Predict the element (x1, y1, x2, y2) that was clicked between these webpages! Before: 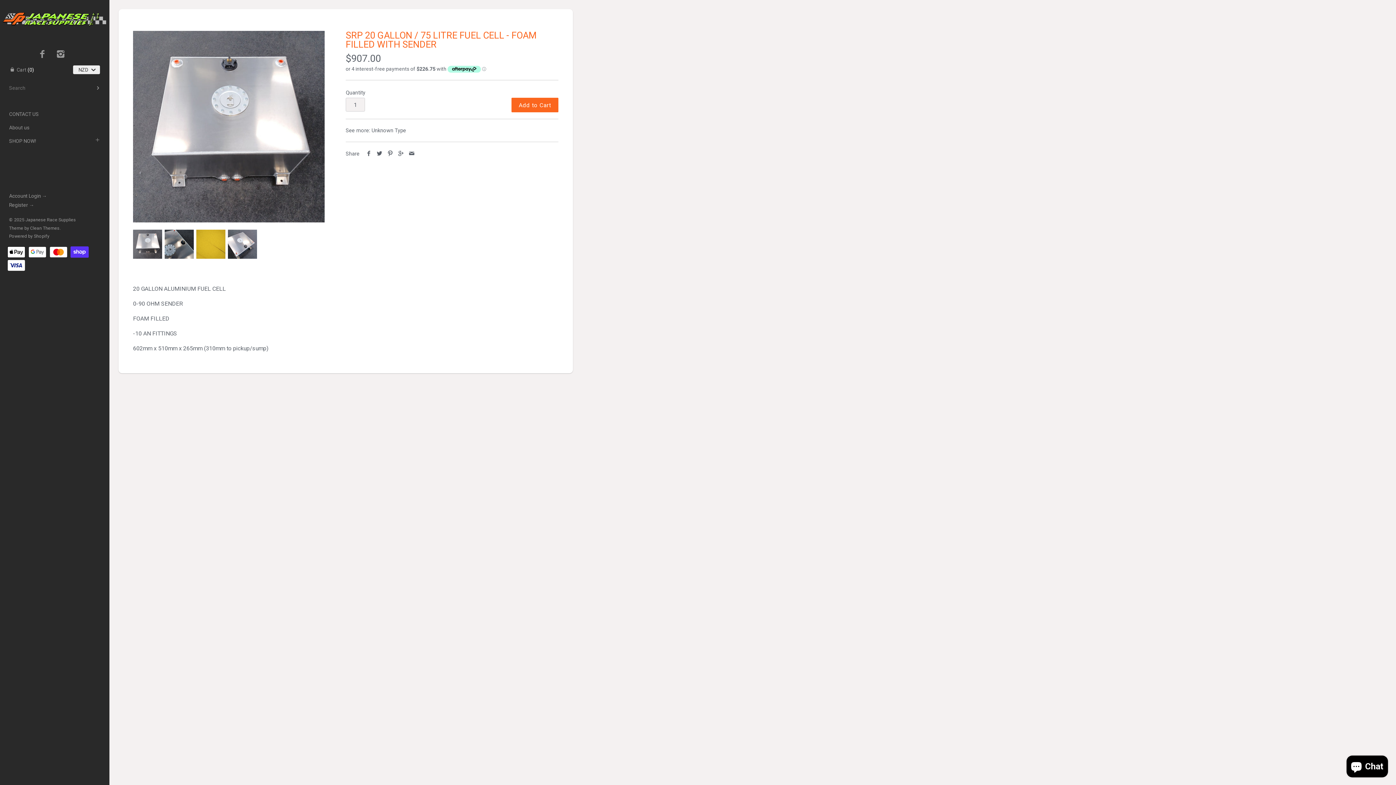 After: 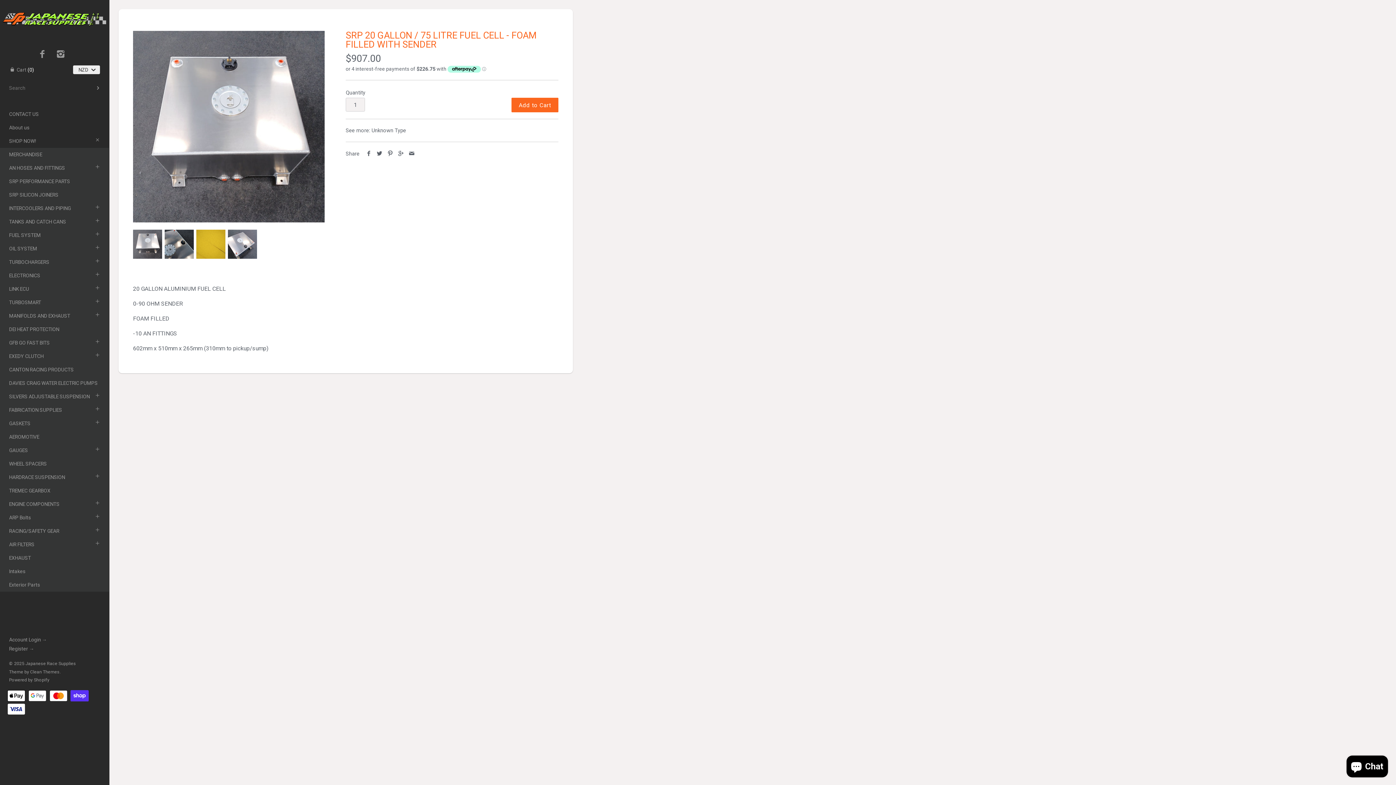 Action: bbox: (0, 134, 109, 148) label: SHOP NOW!